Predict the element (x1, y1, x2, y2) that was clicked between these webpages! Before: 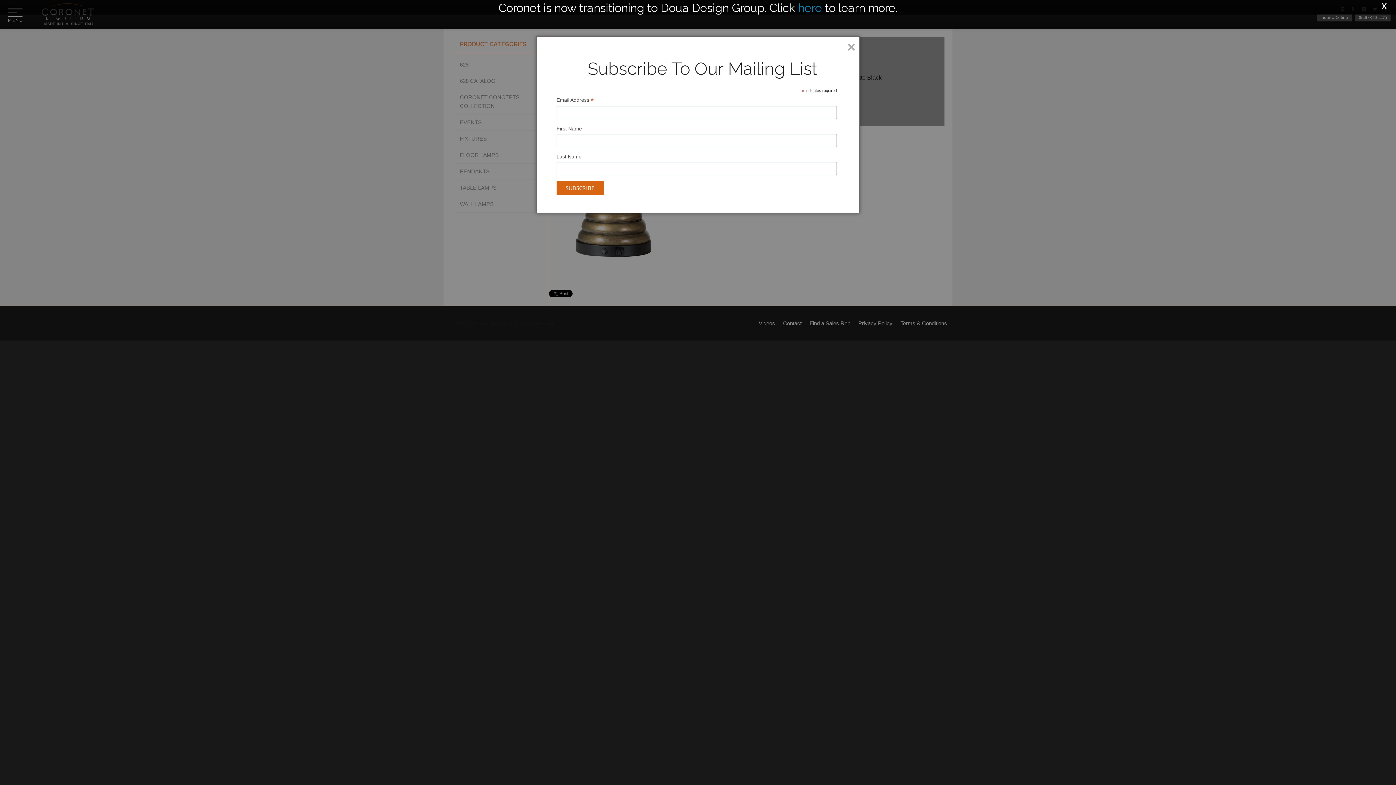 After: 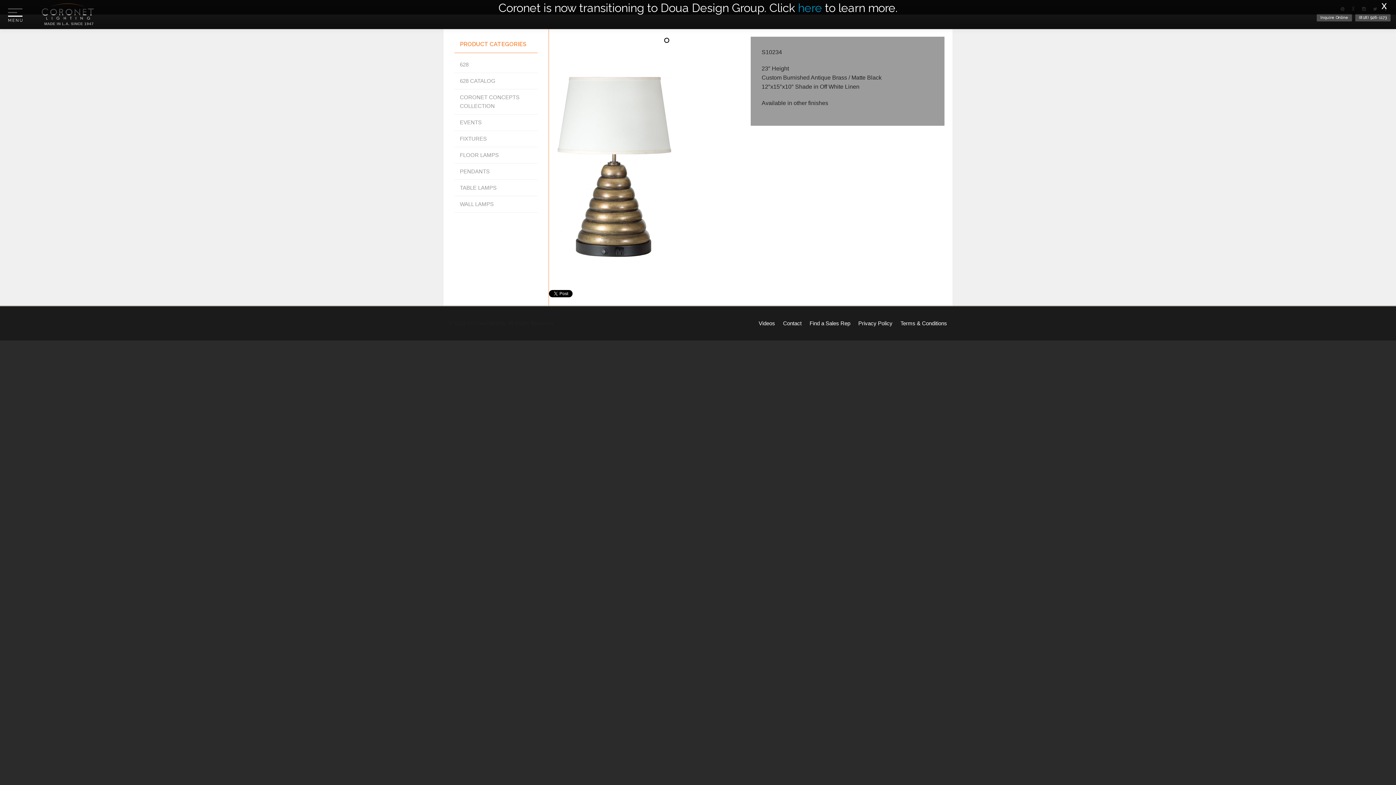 Action: bbox: (847, 39, 855, 54) label: ×